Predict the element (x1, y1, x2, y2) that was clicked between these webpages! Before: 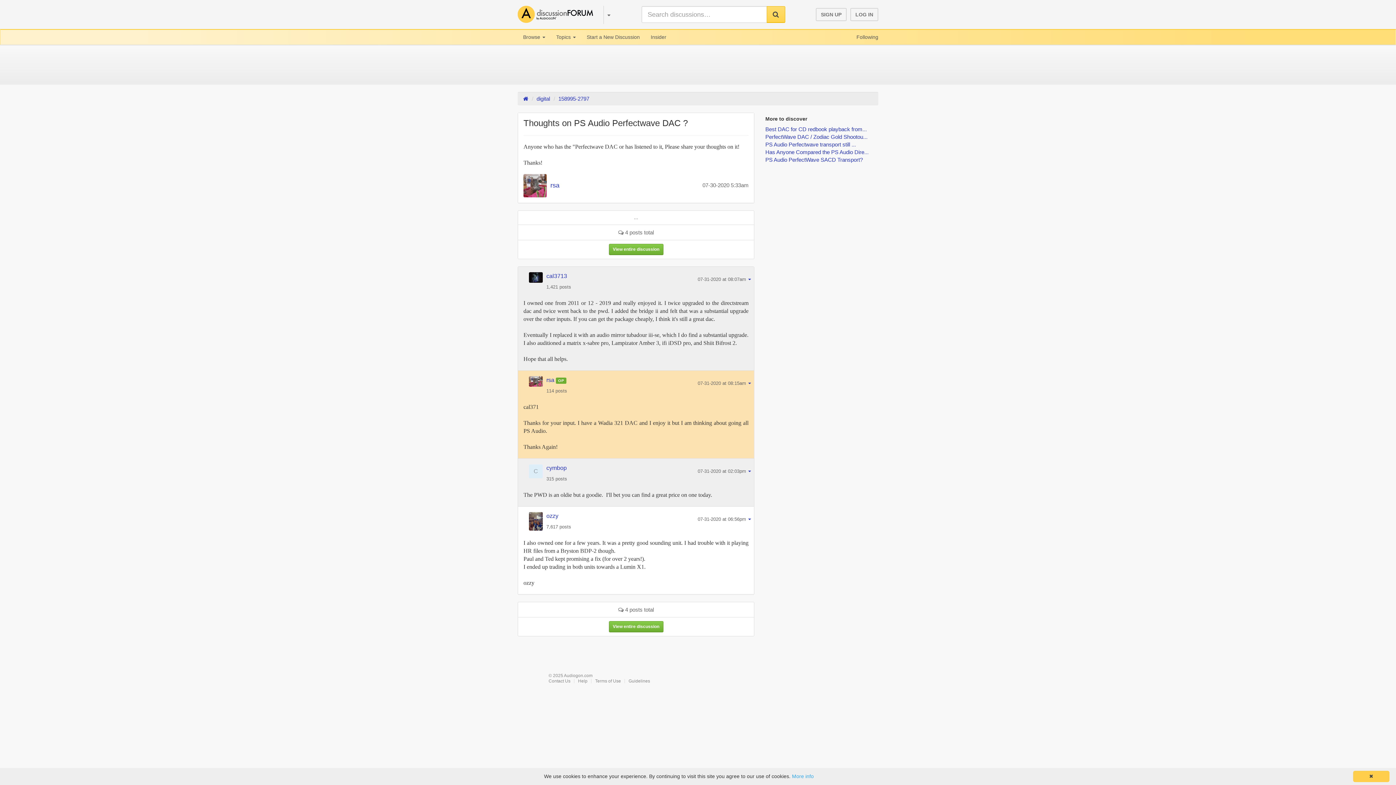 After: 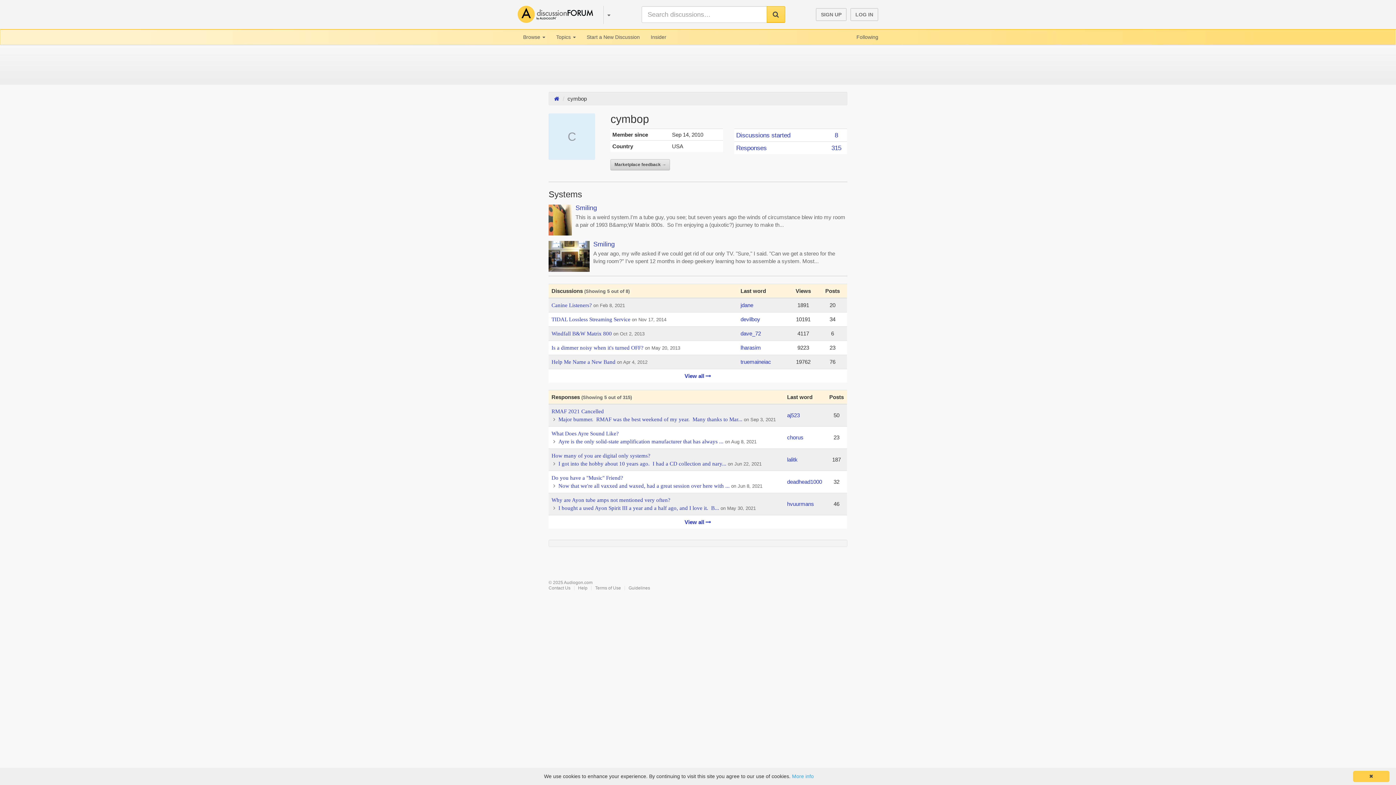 Action: bbox: (529, 464, 546, 487)